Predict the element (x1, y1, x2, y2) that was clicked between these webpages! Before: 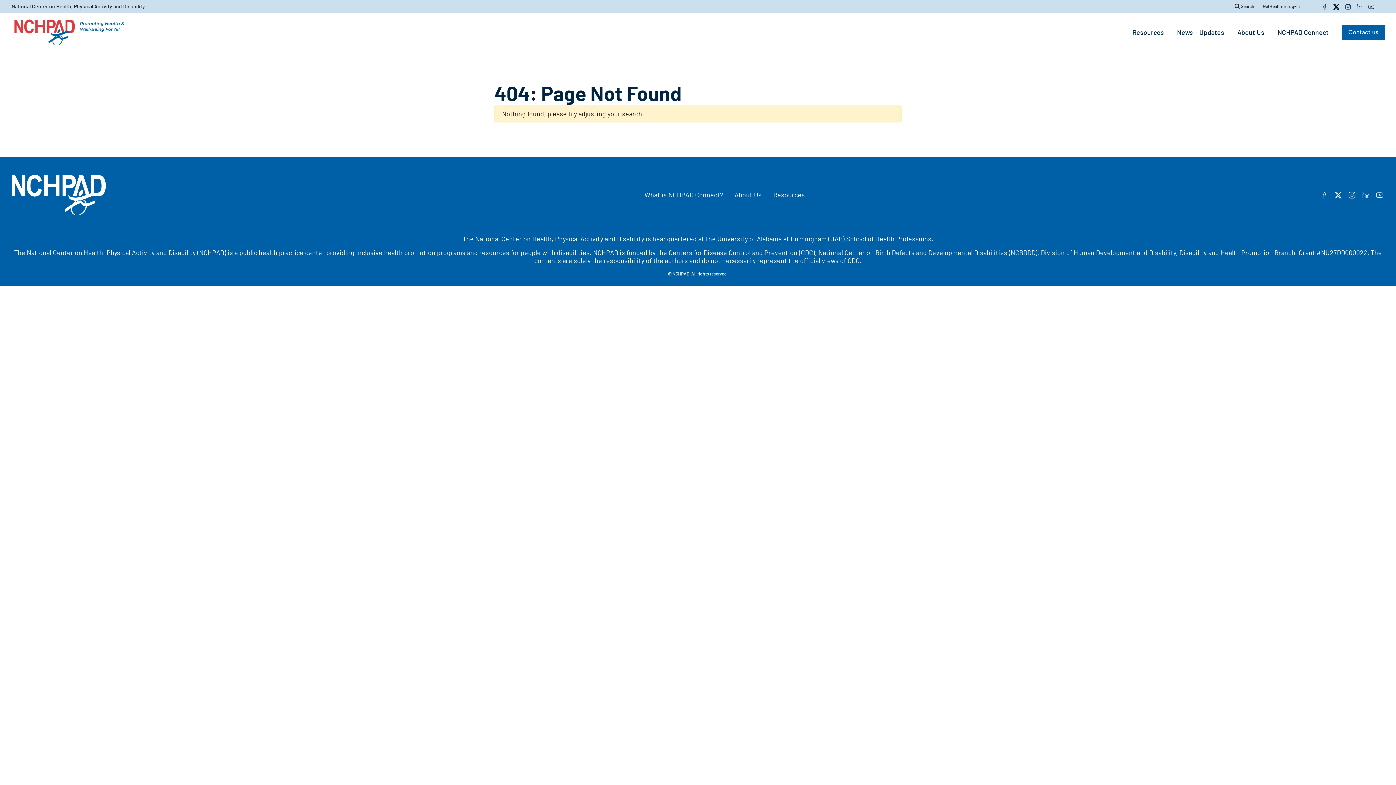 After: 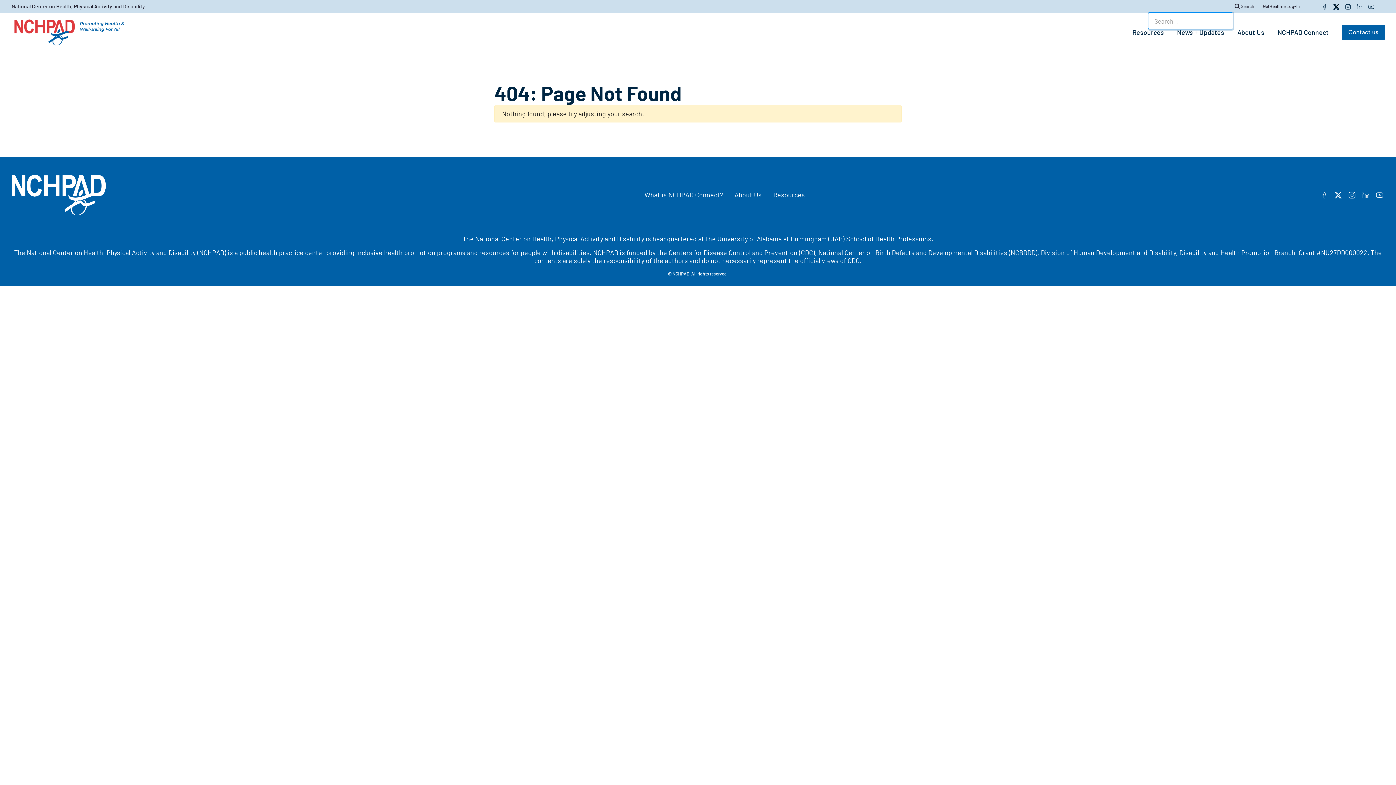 Action: bbox: (1241, 3, 1254, 9) label: Search